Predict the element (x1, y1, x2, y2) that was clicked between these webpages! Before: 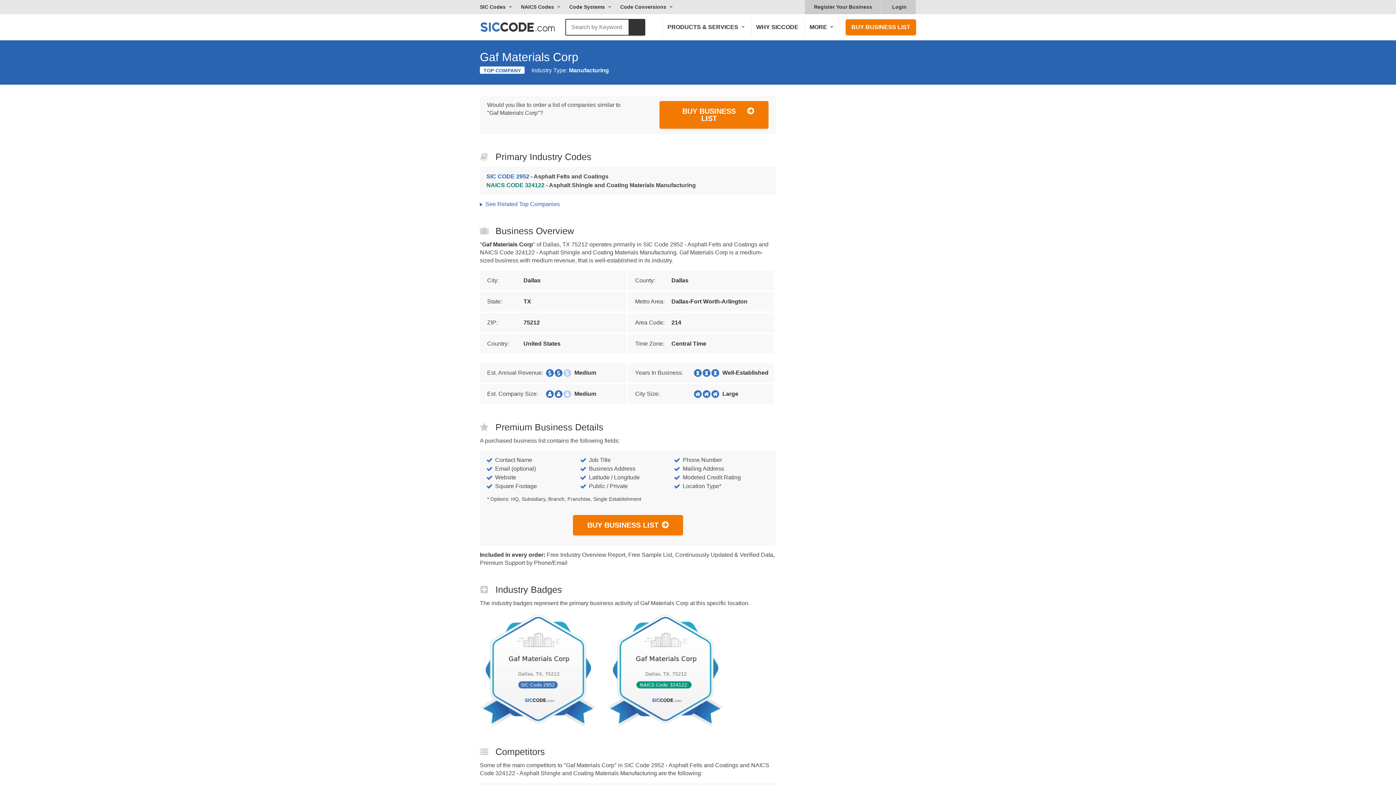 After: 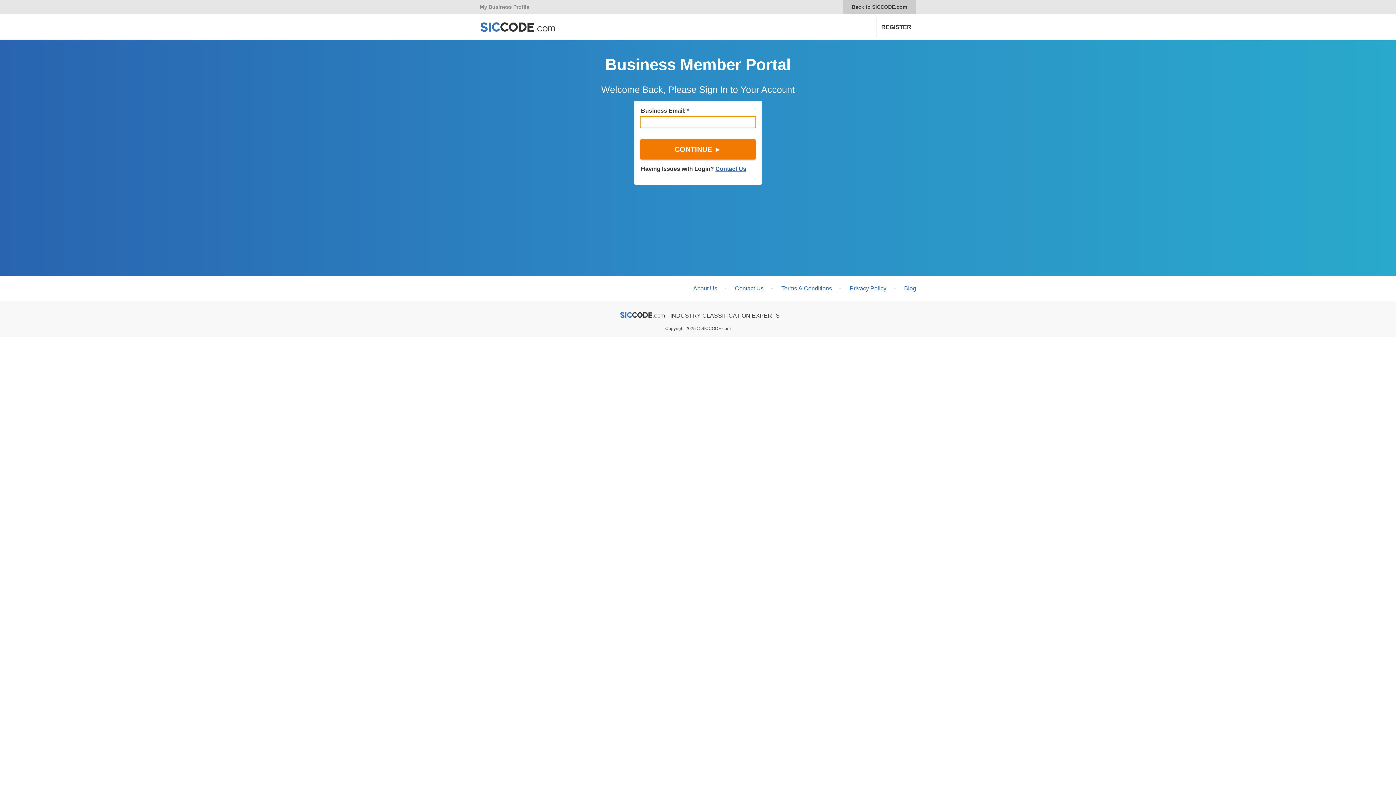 Action: bbox: (883, 0, 916, 14) label: Login